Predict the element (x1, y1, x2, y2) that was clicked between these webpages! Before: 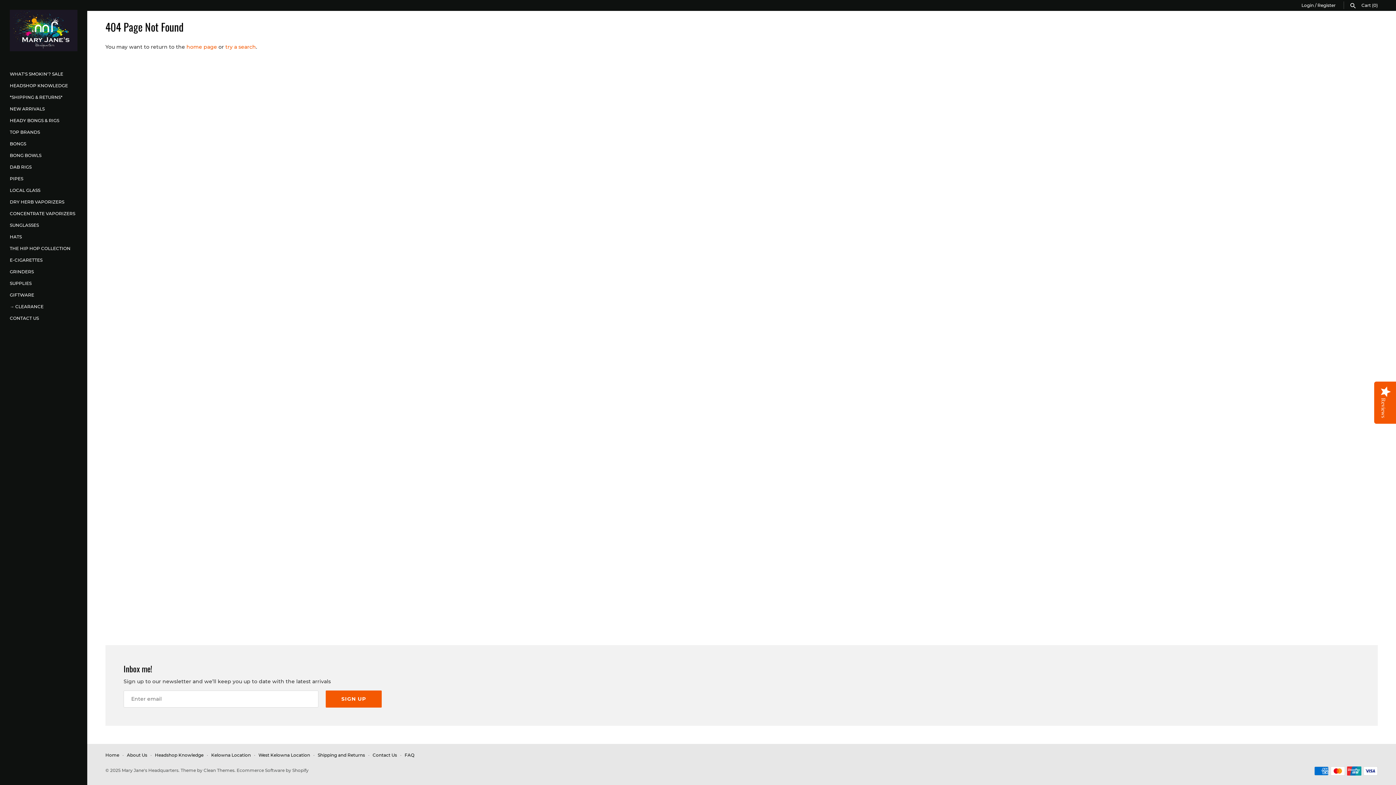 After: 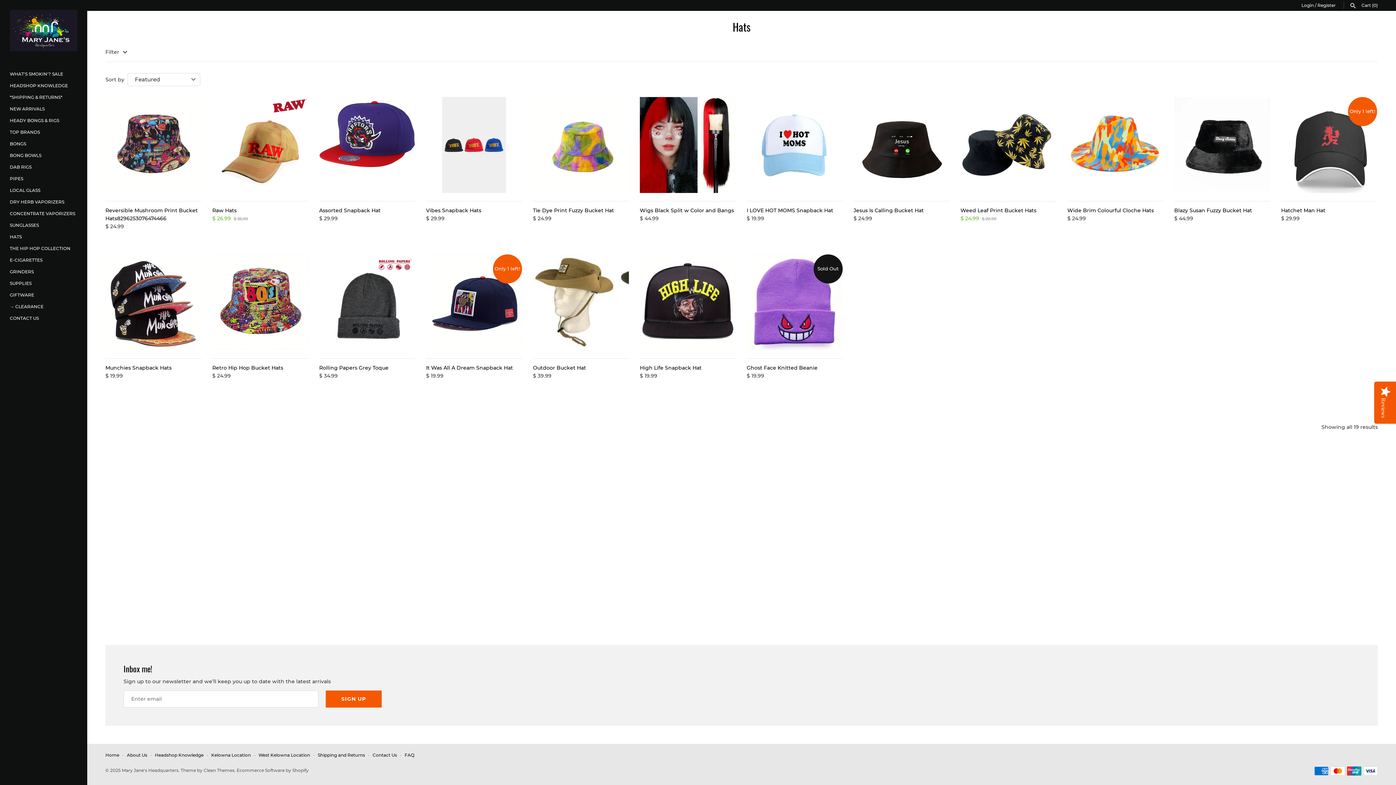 Action: label: HATS bbox: (9, 231, 77, 242)